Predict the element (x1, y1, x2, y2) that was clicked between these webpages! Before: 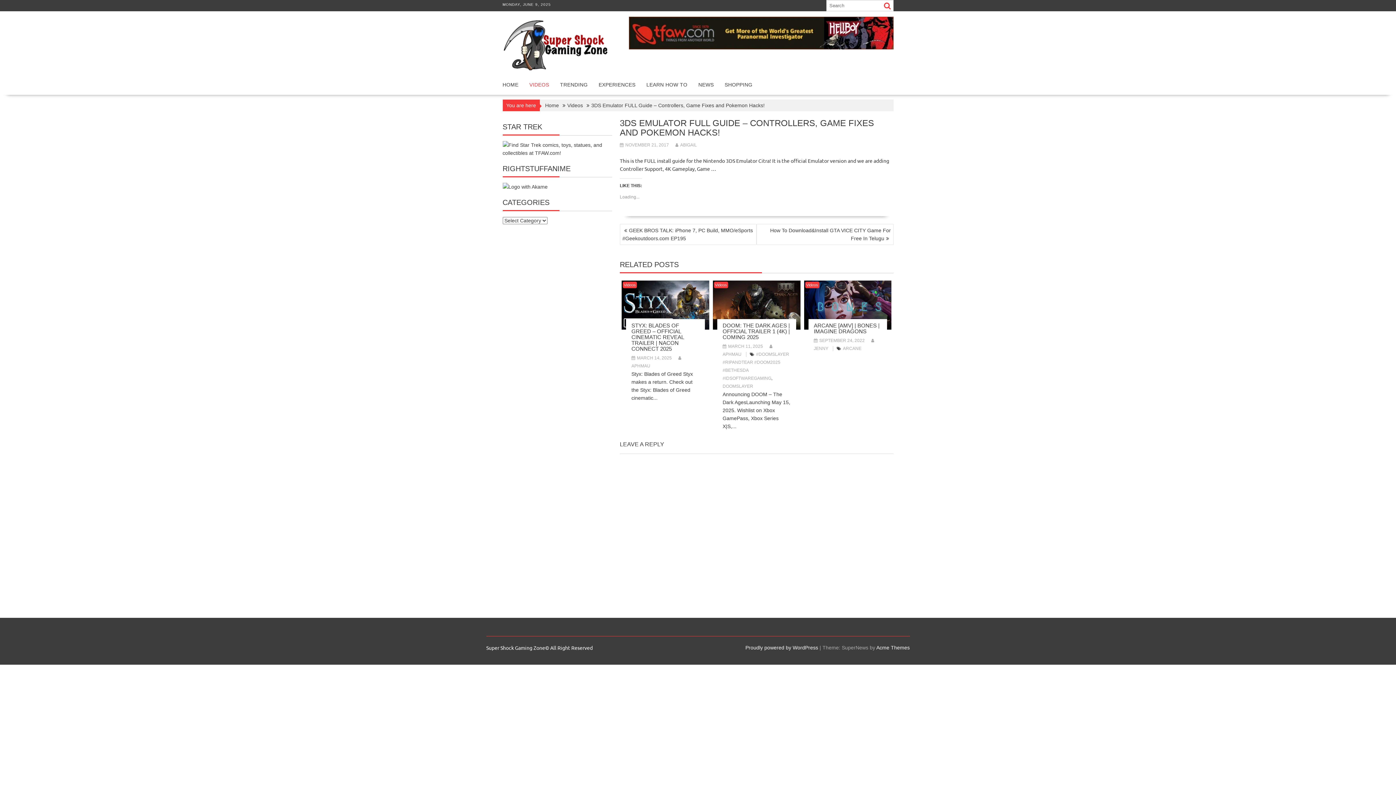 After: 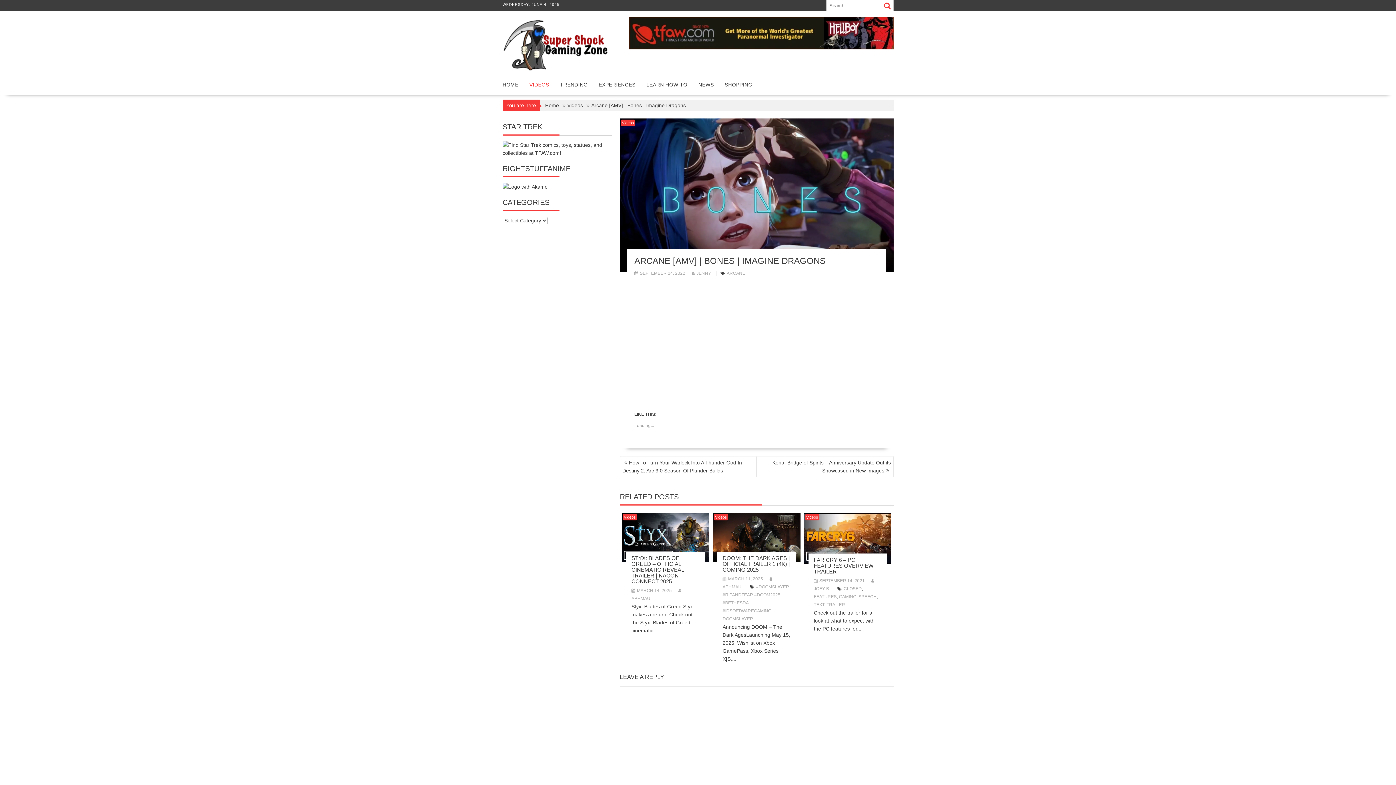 Action: label: ARCANE [AMV] | BONES | IMAGINE DRAGONS bbox: (814, 322, 879, 334)